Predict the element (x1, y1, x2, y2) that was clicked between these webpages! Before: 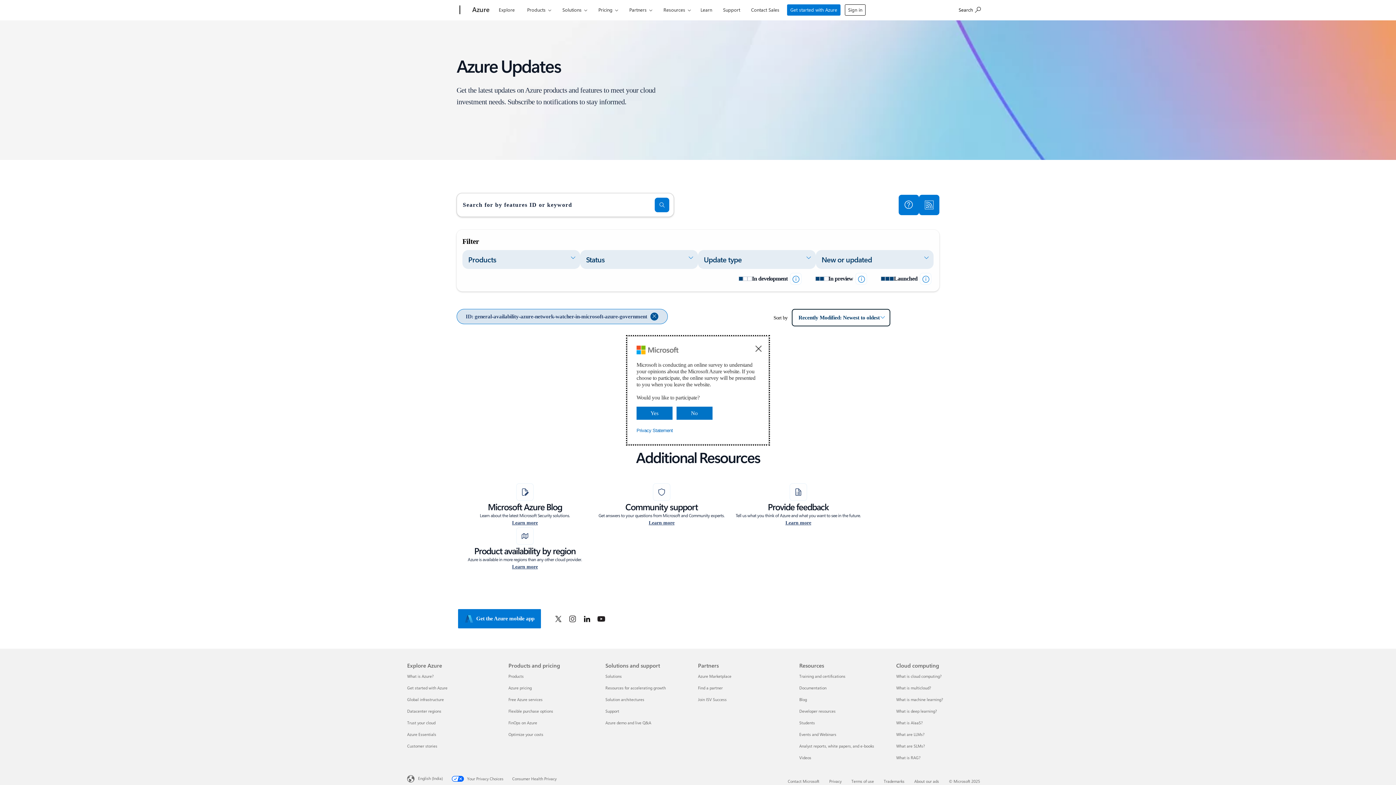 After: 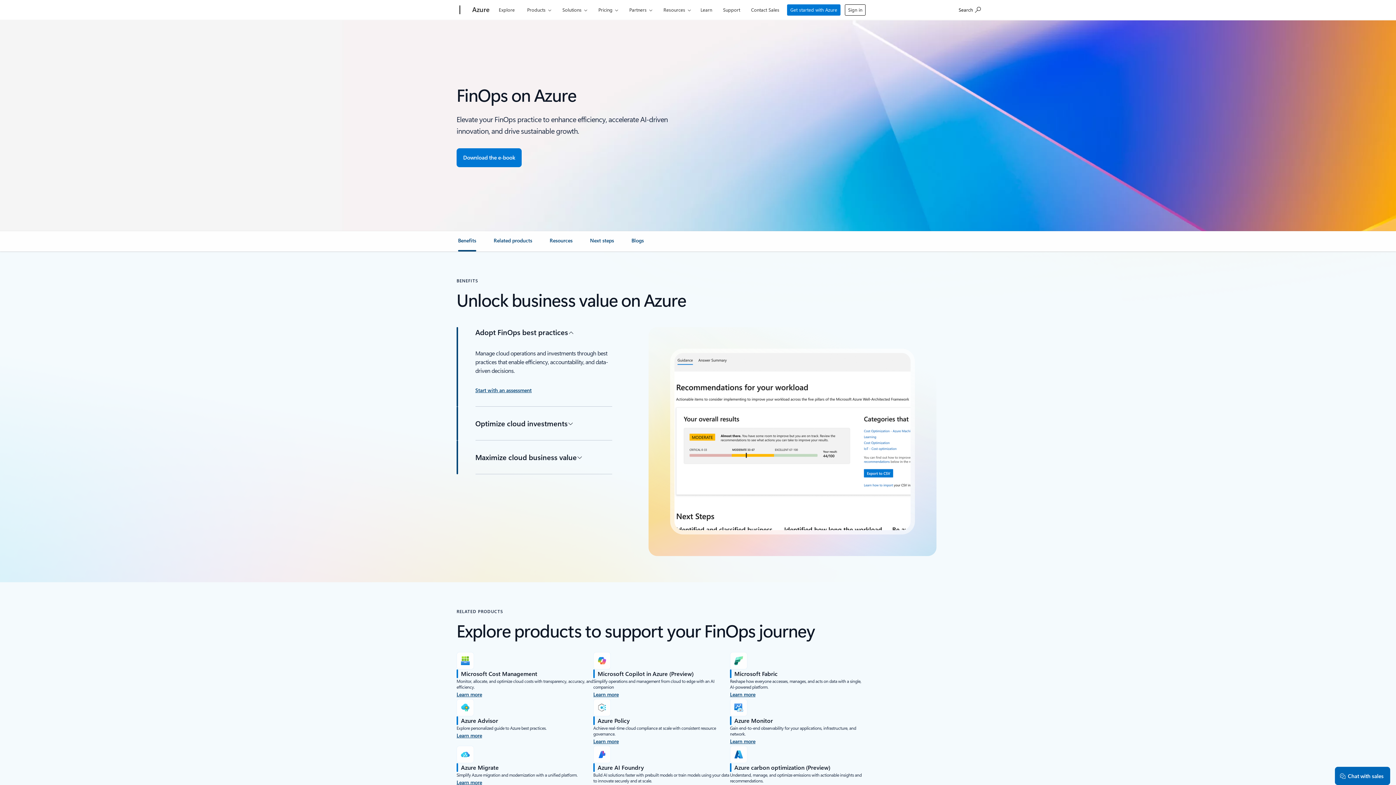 Action: label: FinOps on Azure Products and pricing bbox: (508, 720, 537, 725)